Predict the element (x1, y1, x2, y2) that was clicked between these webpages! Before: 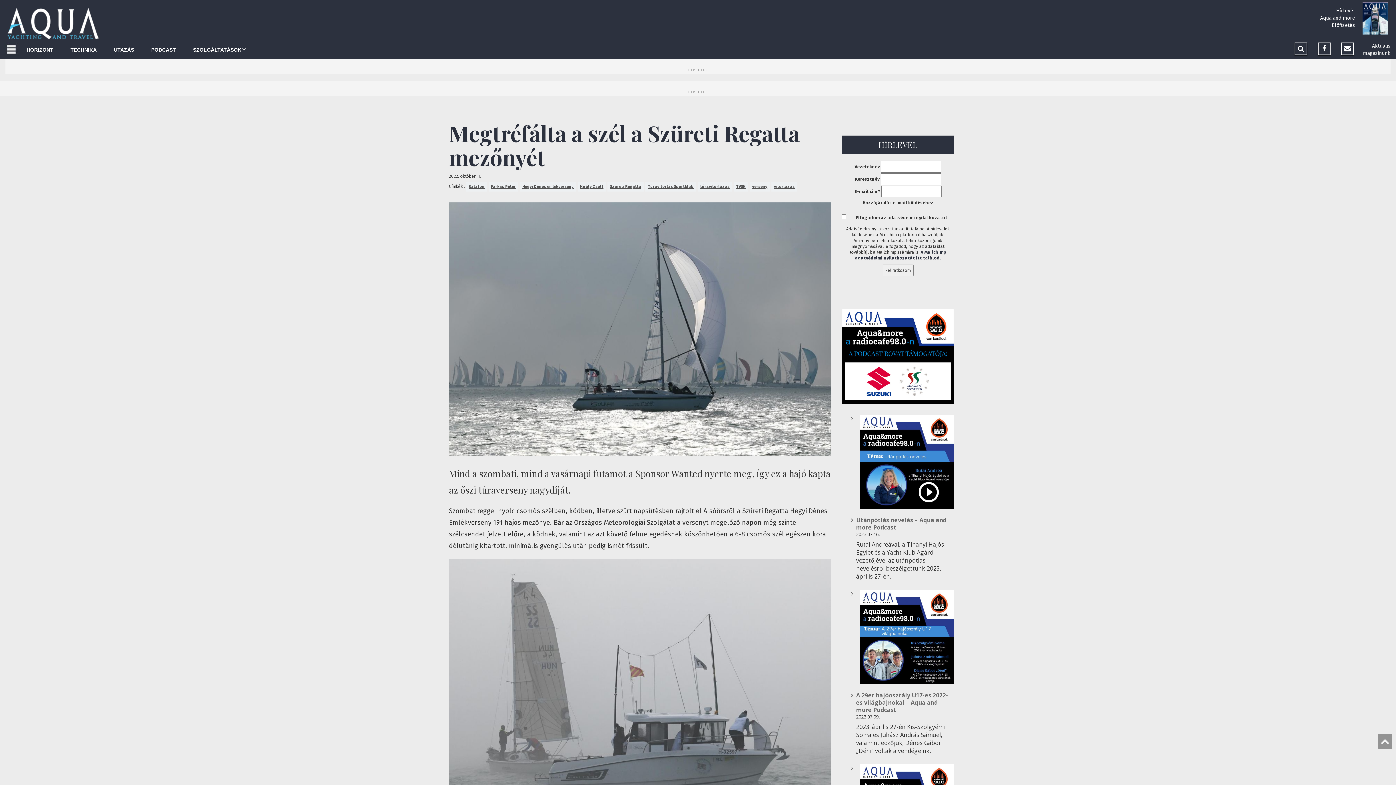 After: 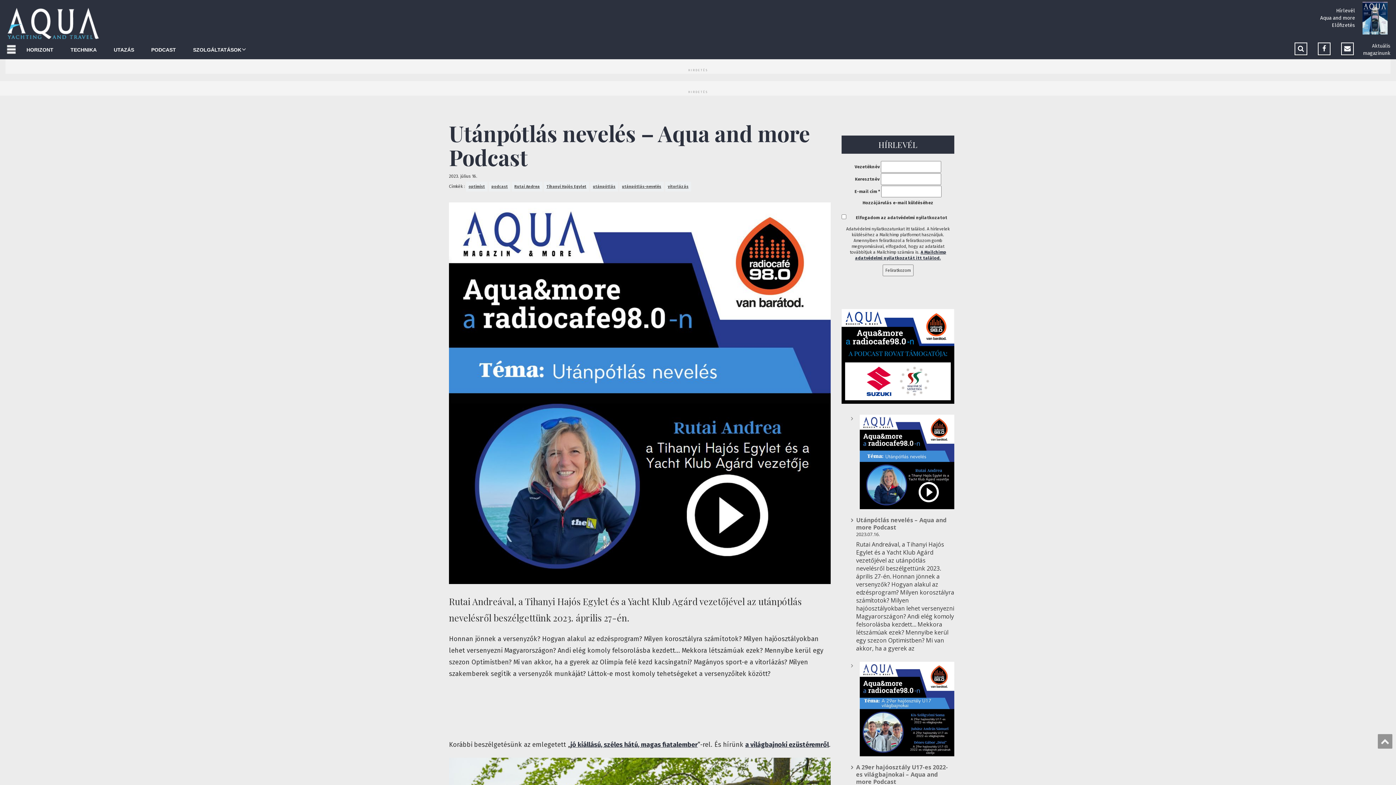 Action: label: Utánpótlás nevelés – Aqua and more Podcast bbox: (856, 516, 954, 531)